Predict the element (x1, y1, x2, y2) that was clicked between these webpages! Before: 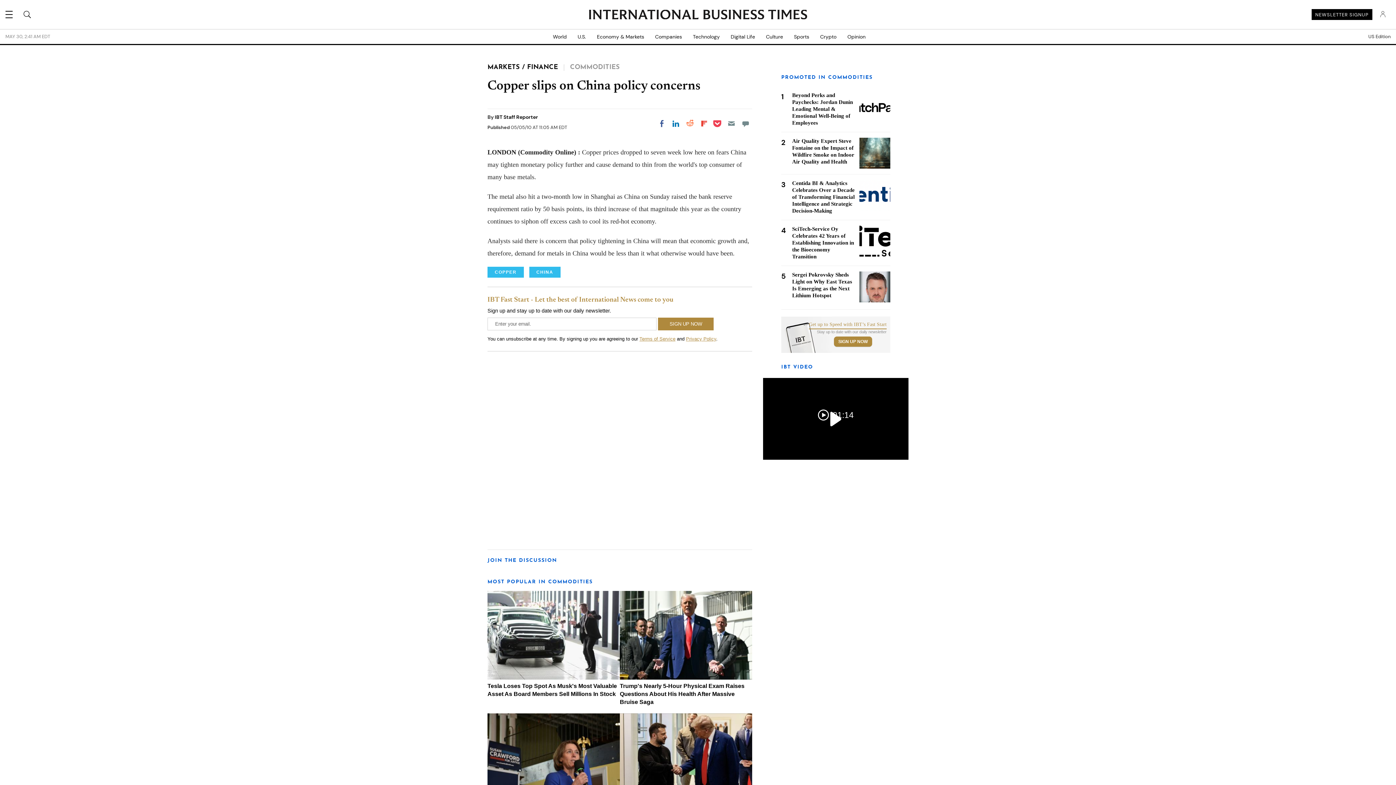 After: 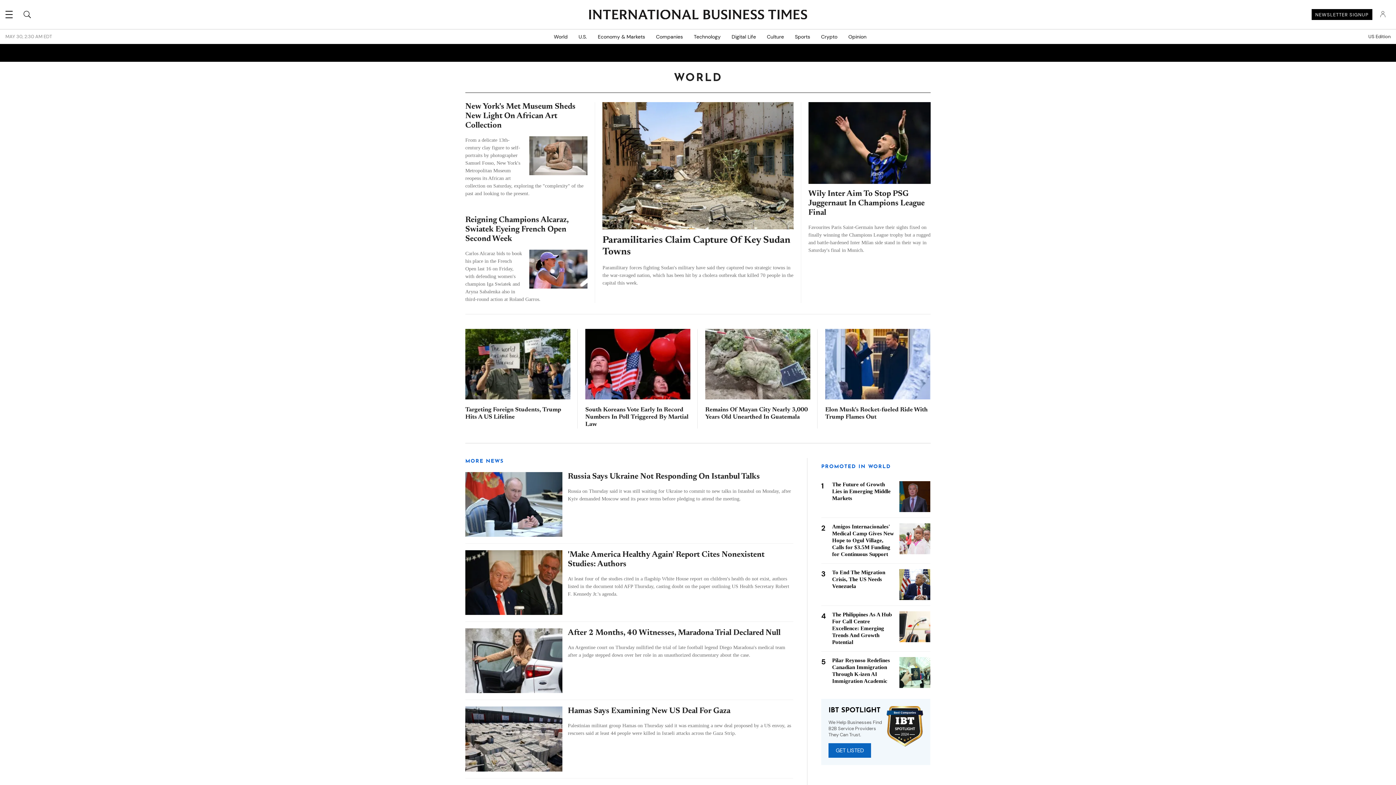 Action: bbox: (547, 29, 572, 44) label: World